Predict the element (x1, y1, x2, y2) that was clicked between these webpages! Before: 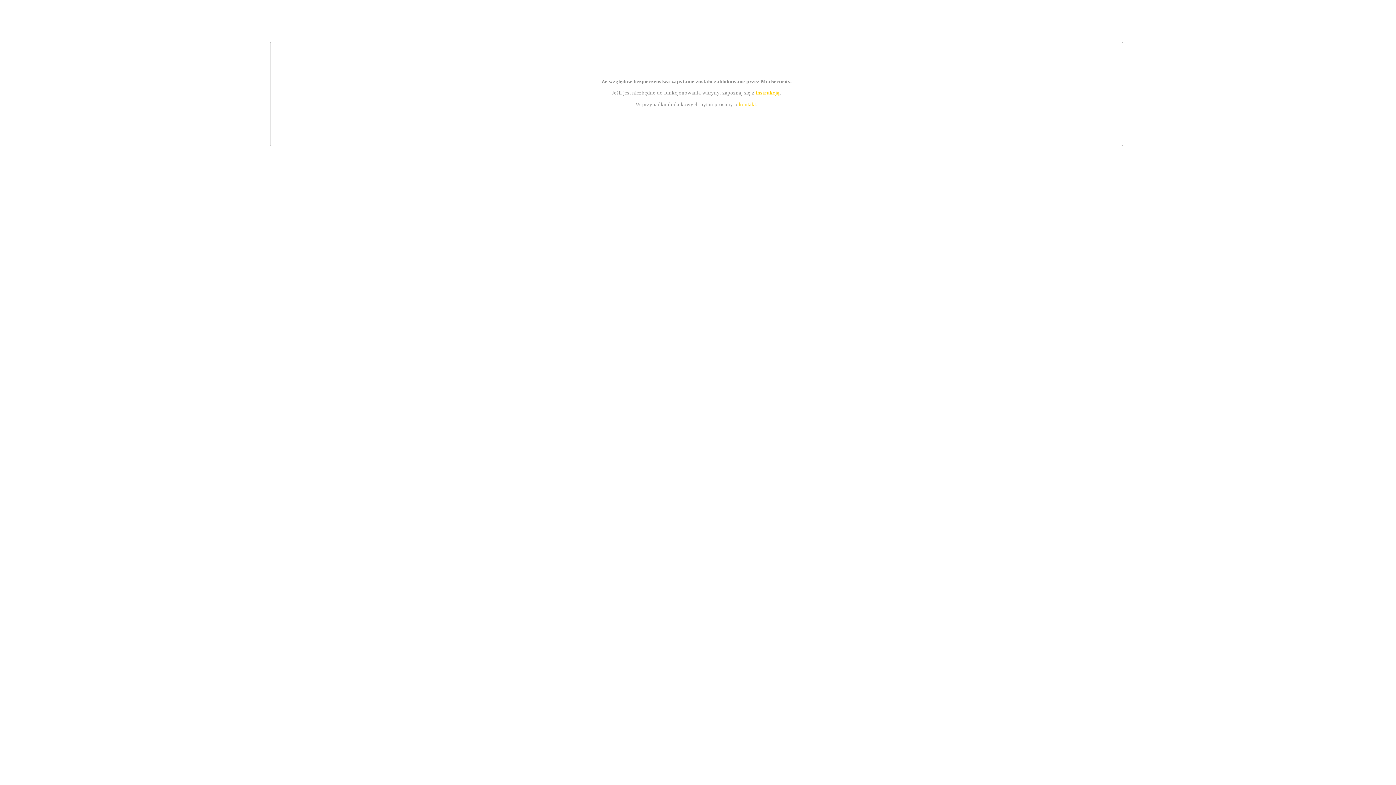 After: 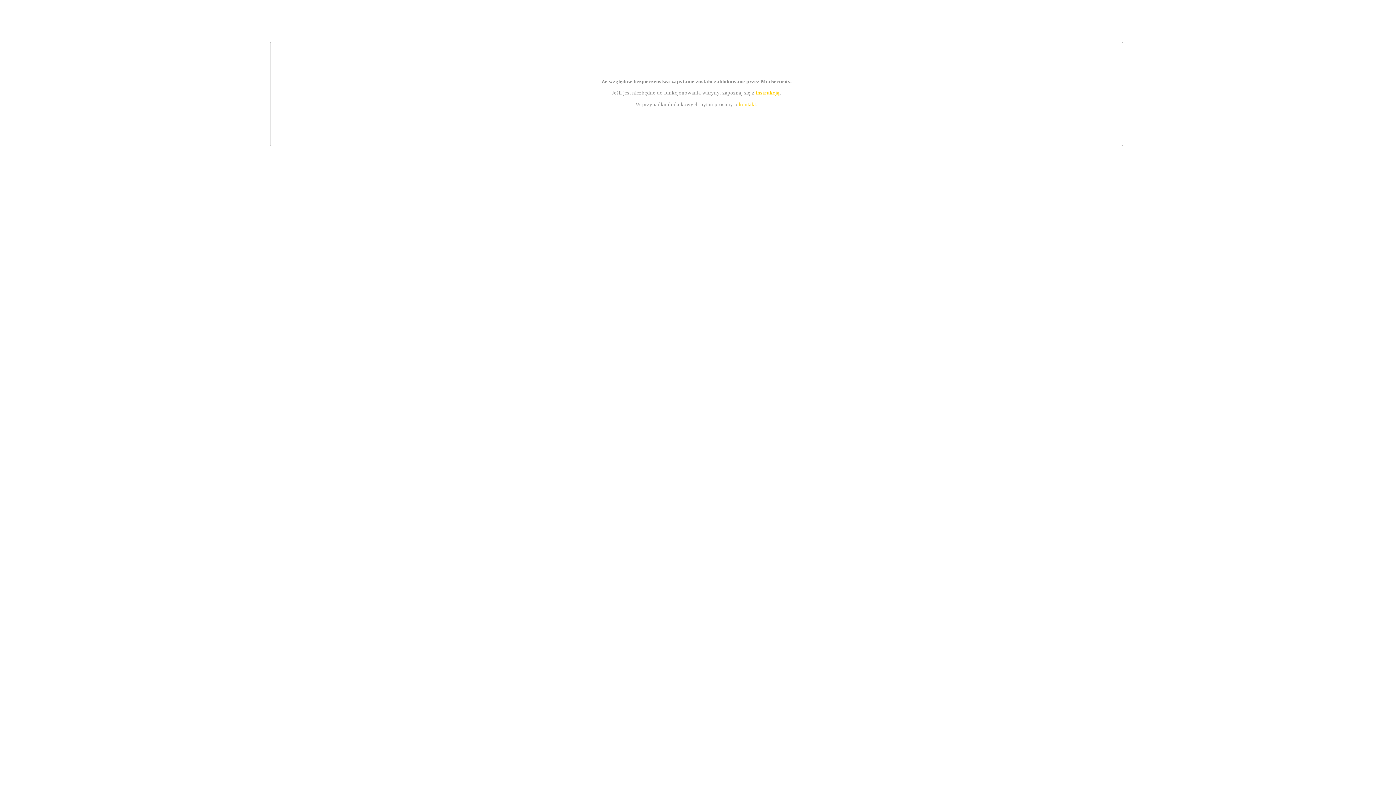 Action: label: instrukcją bbox: (755, 89, 779, 95)